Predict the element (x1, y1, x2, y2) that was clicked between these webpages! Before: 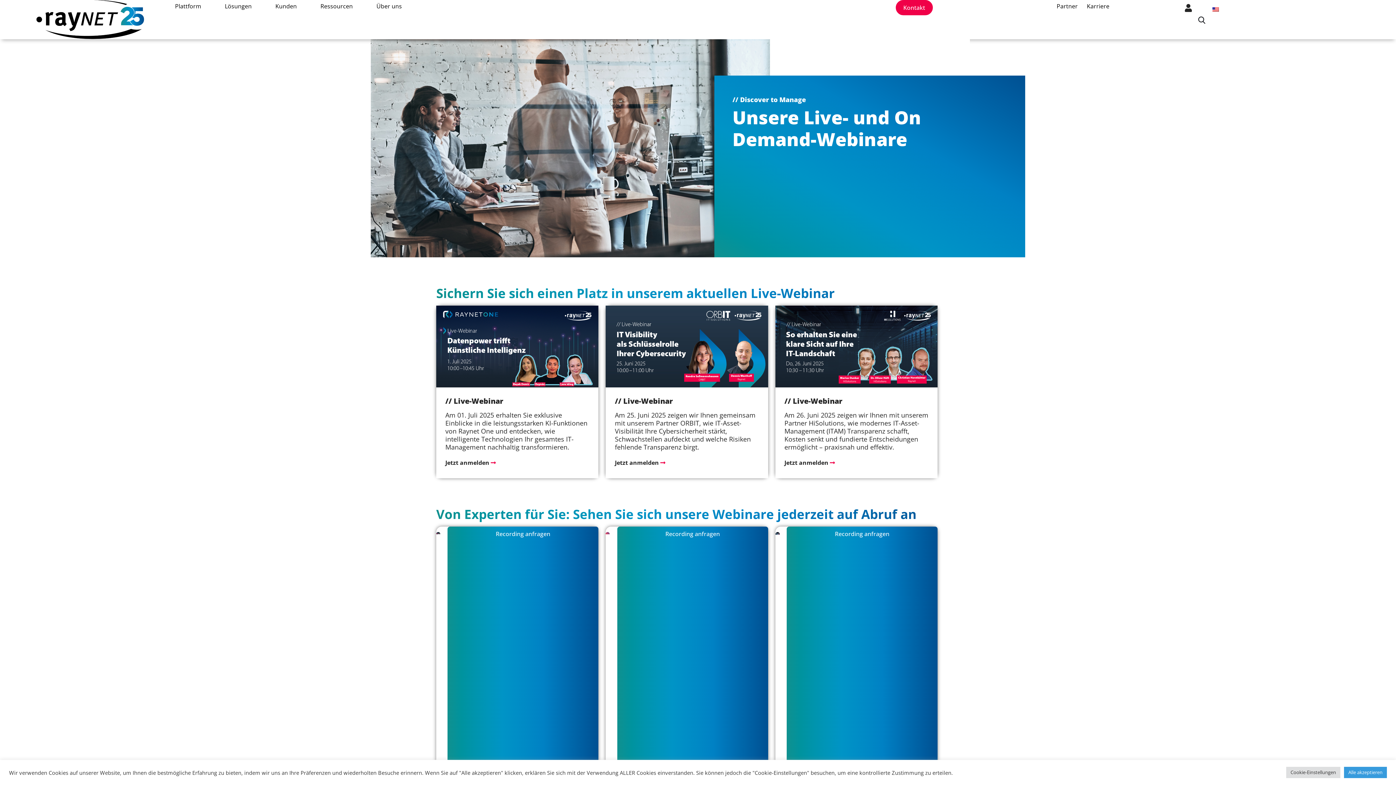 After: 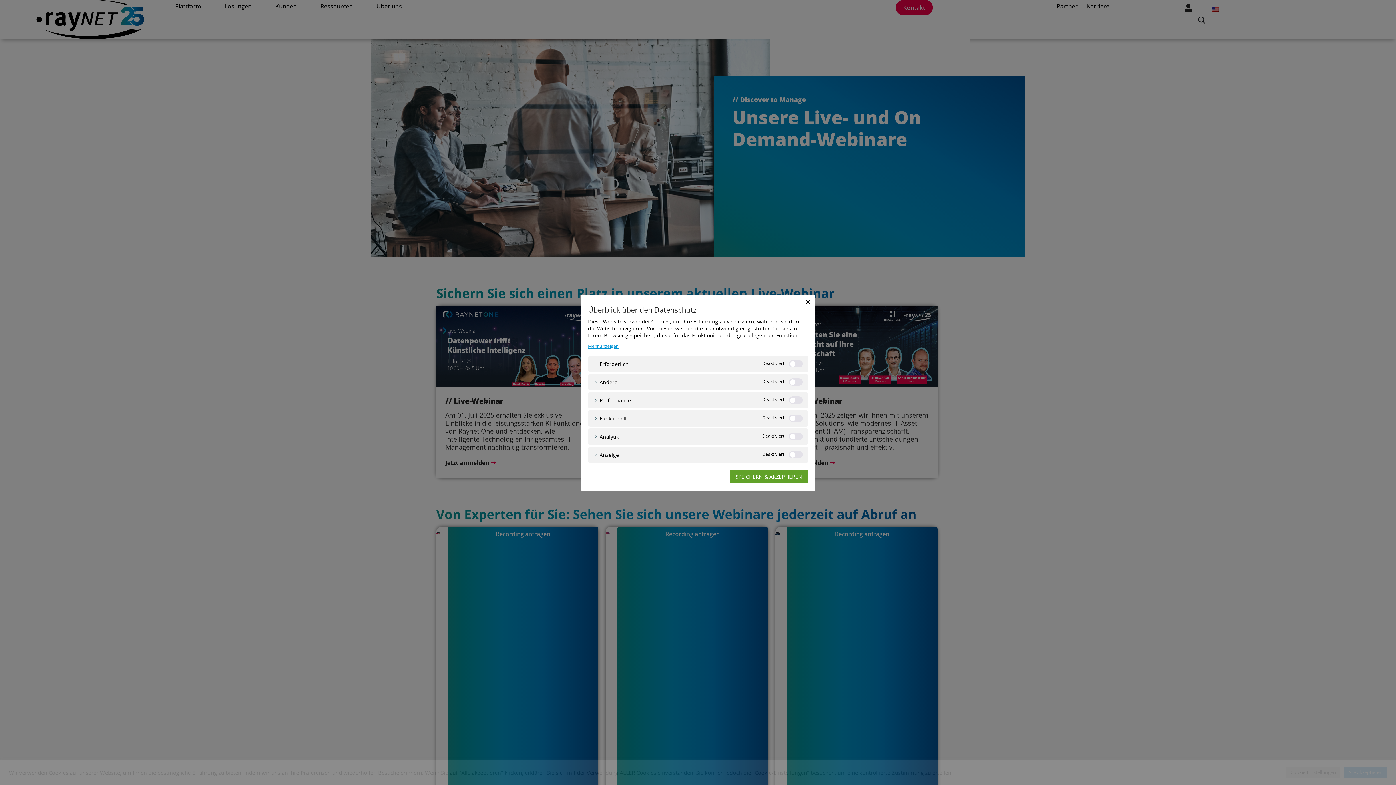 Action: bbox: (1286, 767, 1340, 778) label: Cookie-Einstellungen